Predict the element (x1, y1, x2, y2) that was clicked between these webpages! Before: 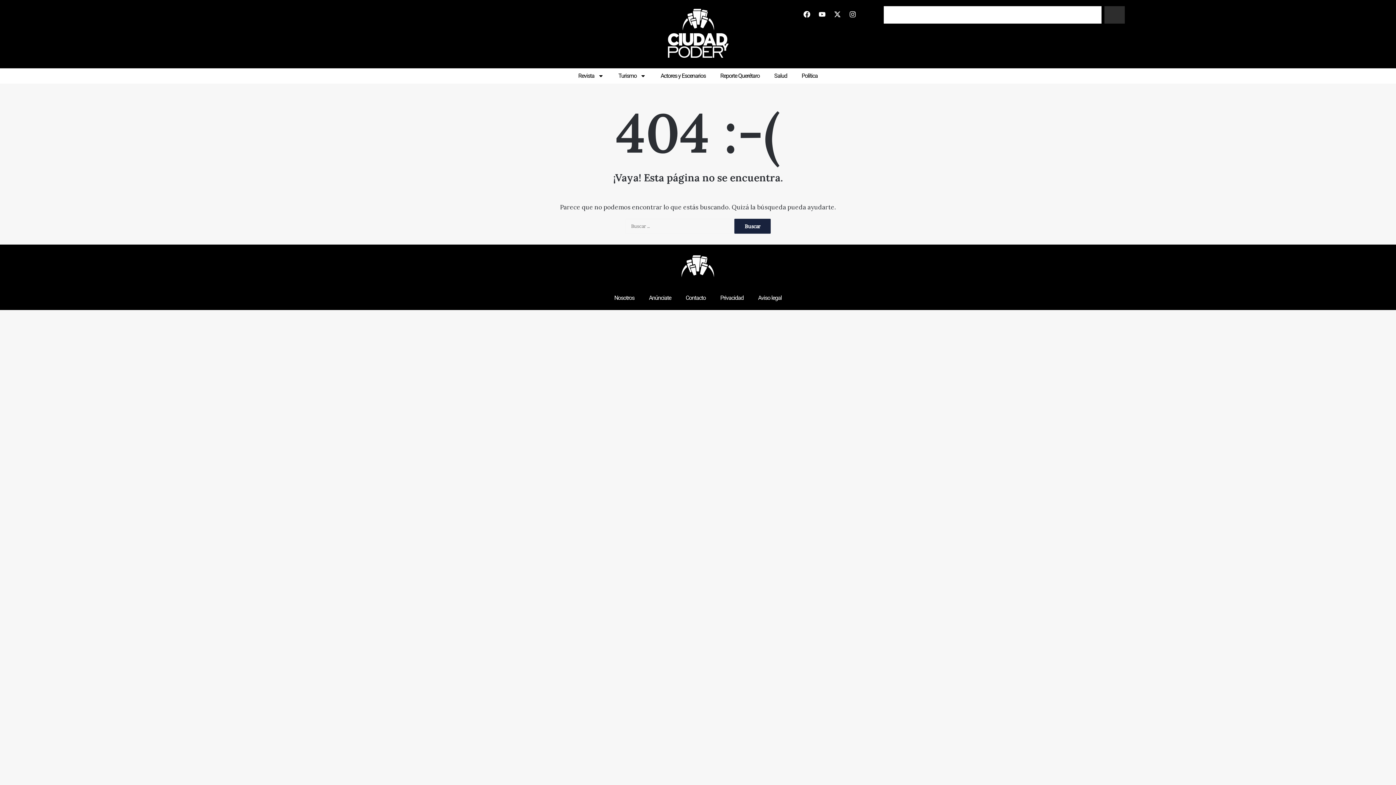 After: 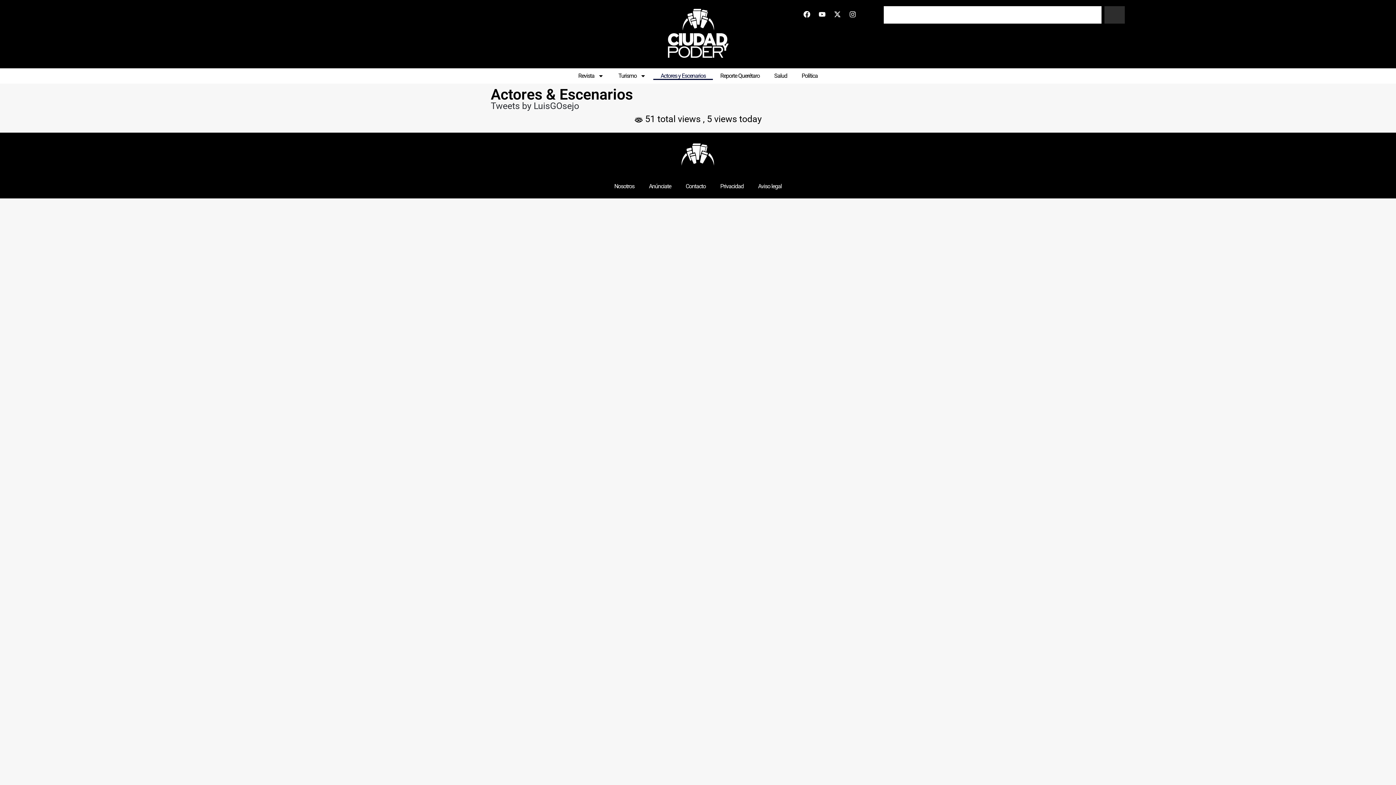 Action: bbox: (653, 71, 713, 79) label: Actores y Escenarios